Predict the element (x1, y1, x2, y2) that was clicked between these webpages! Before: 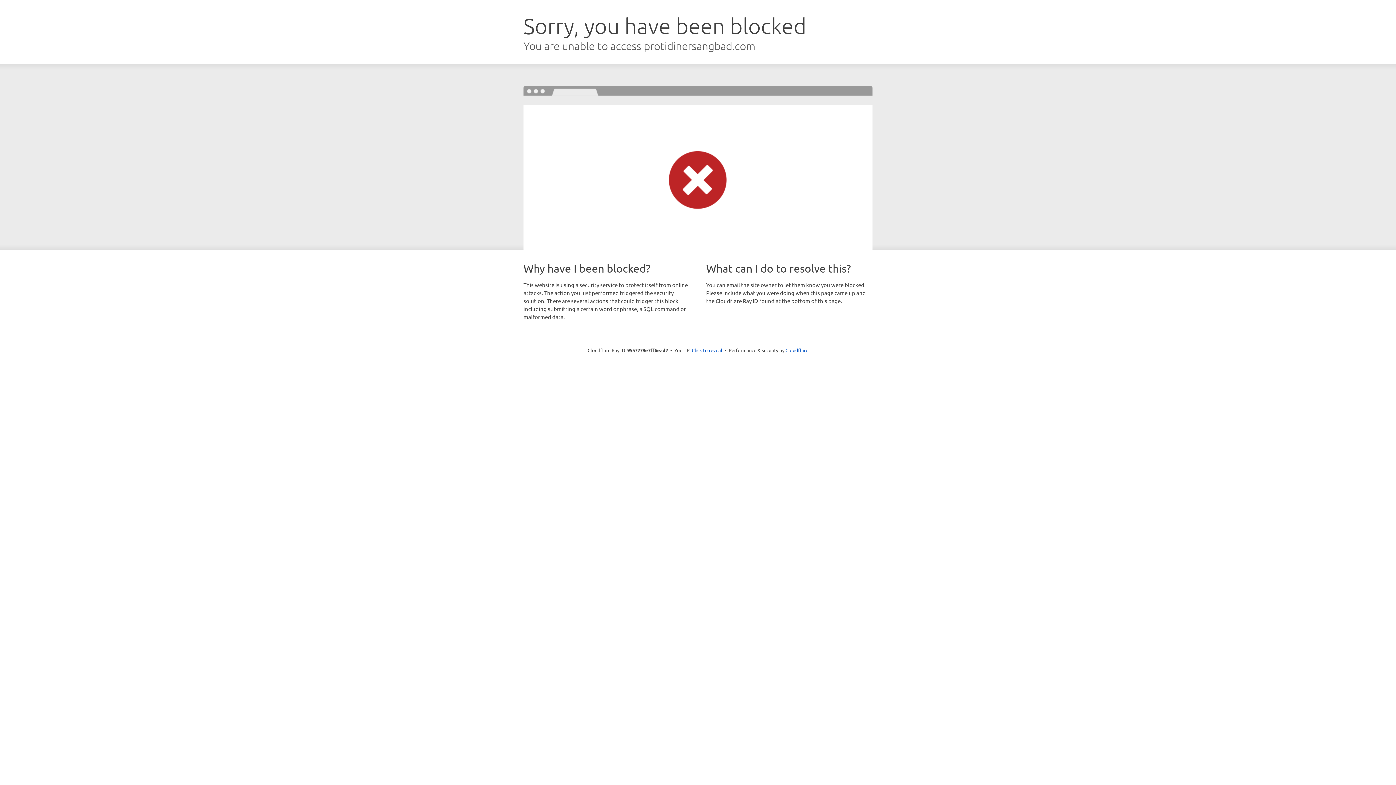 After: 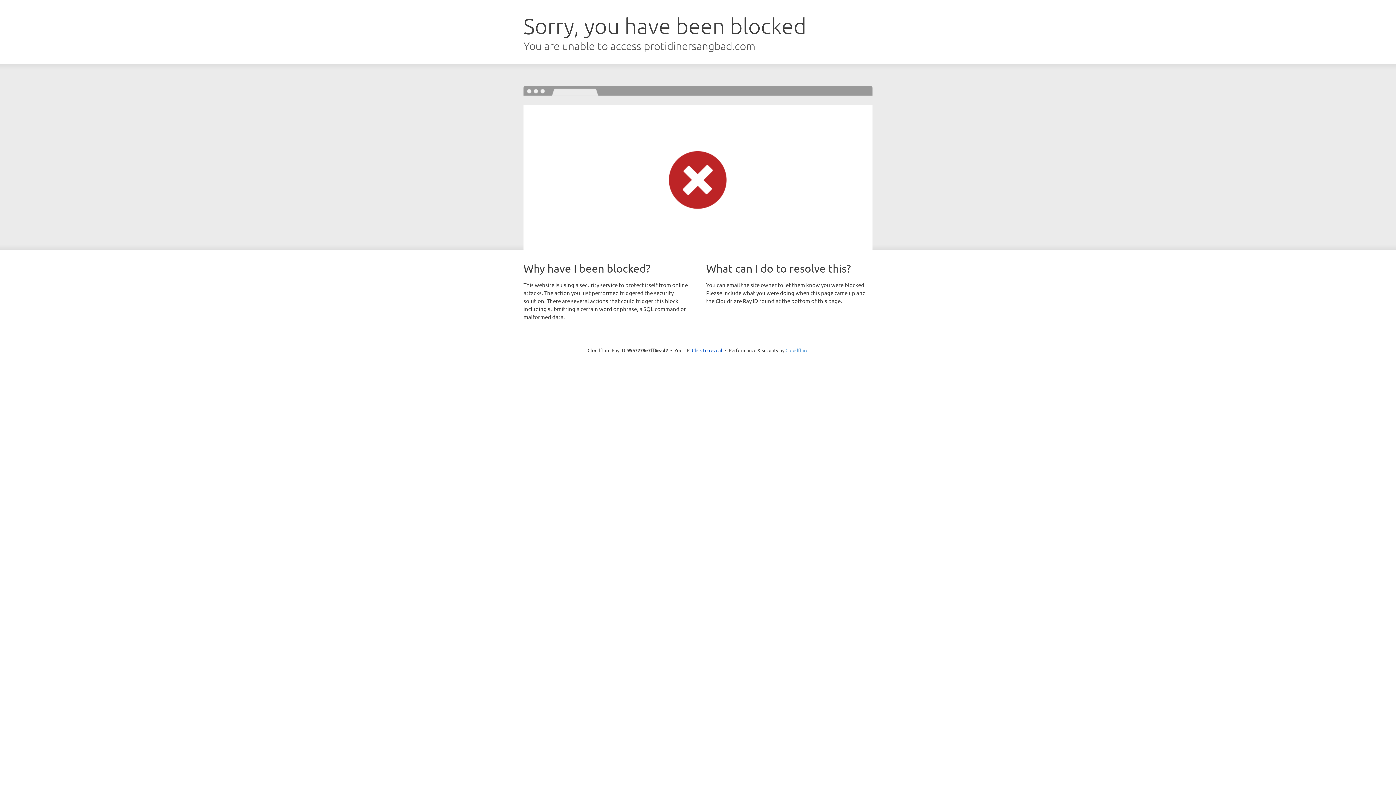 Action: label: Cloudflare bbox: (785, 347, 808, 353)